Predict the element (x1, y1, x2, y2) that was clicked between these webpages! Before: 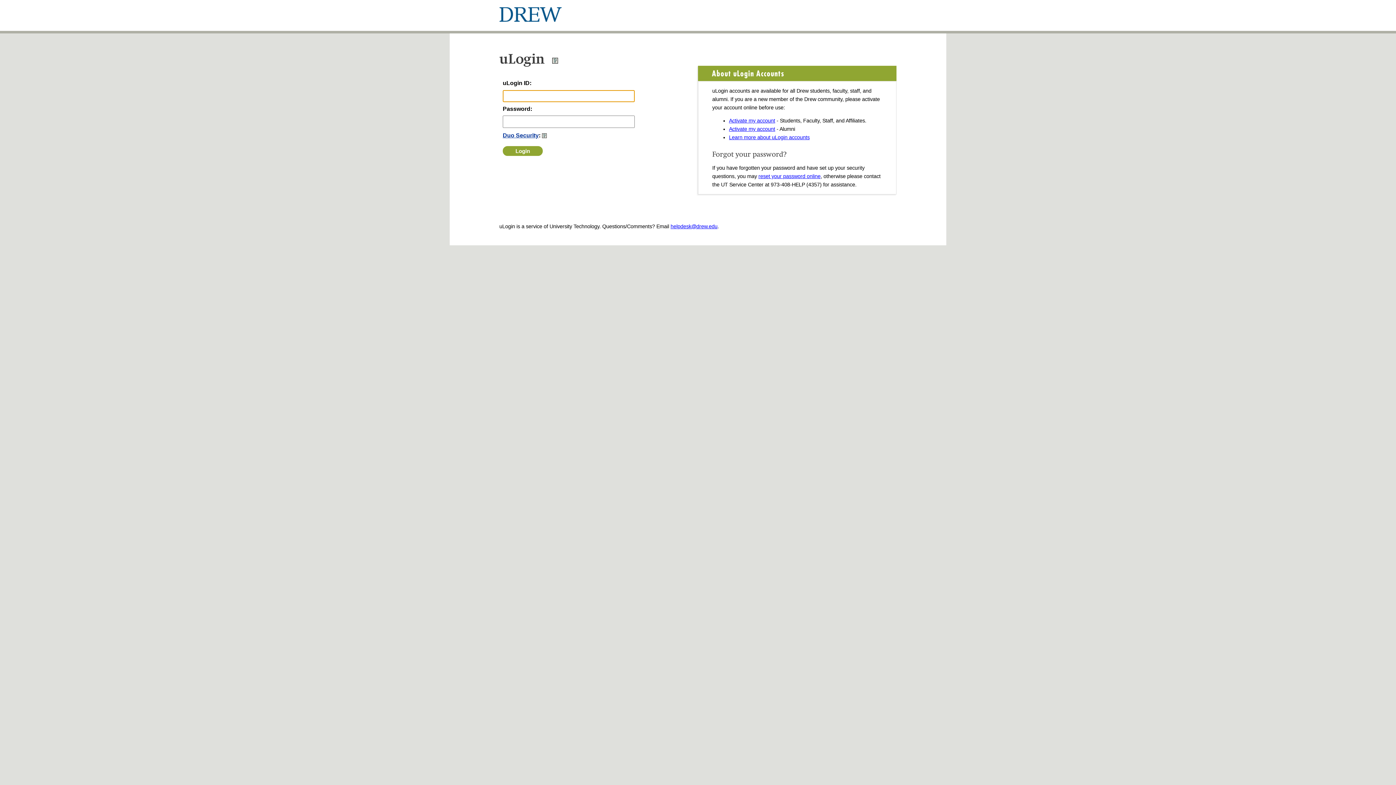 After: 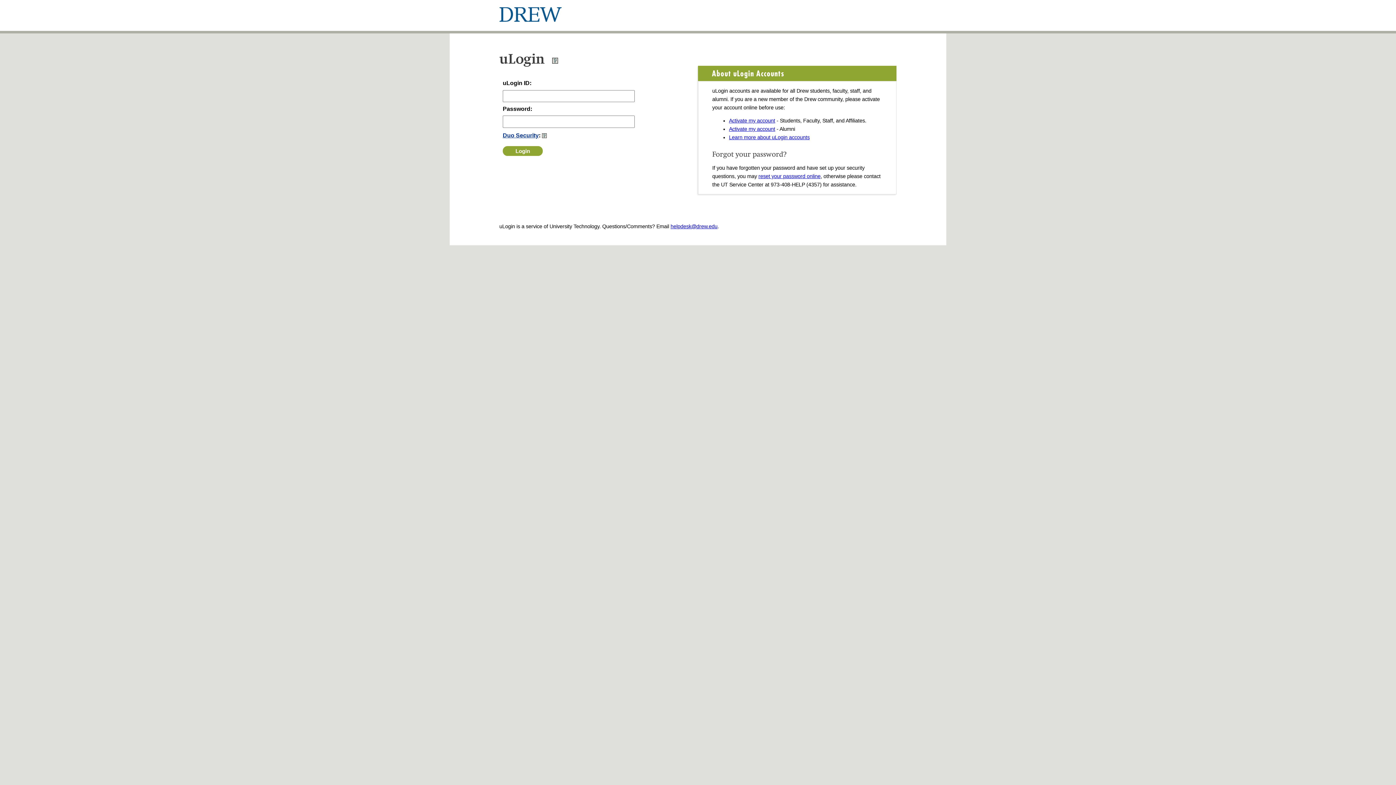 Action: bbox: (550, 58, 559, 65)